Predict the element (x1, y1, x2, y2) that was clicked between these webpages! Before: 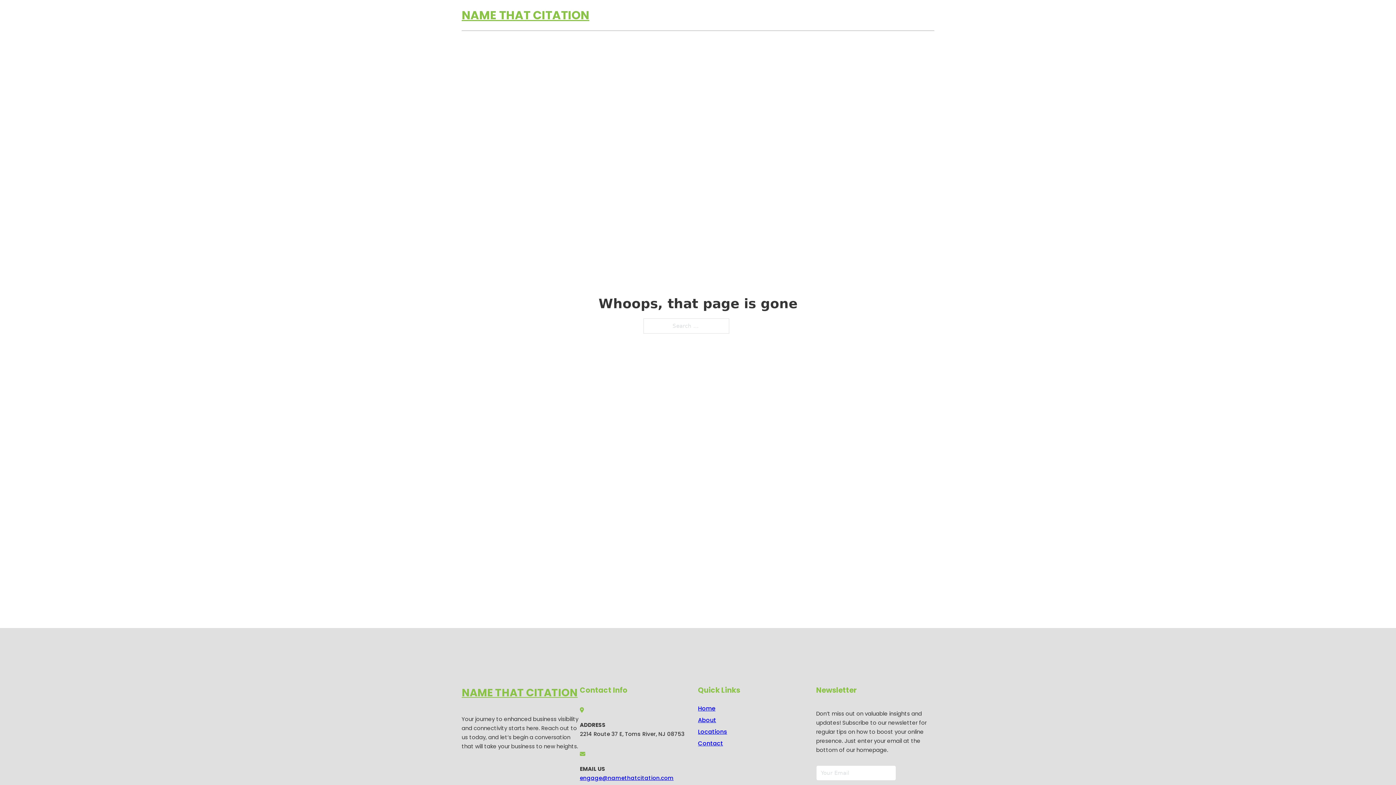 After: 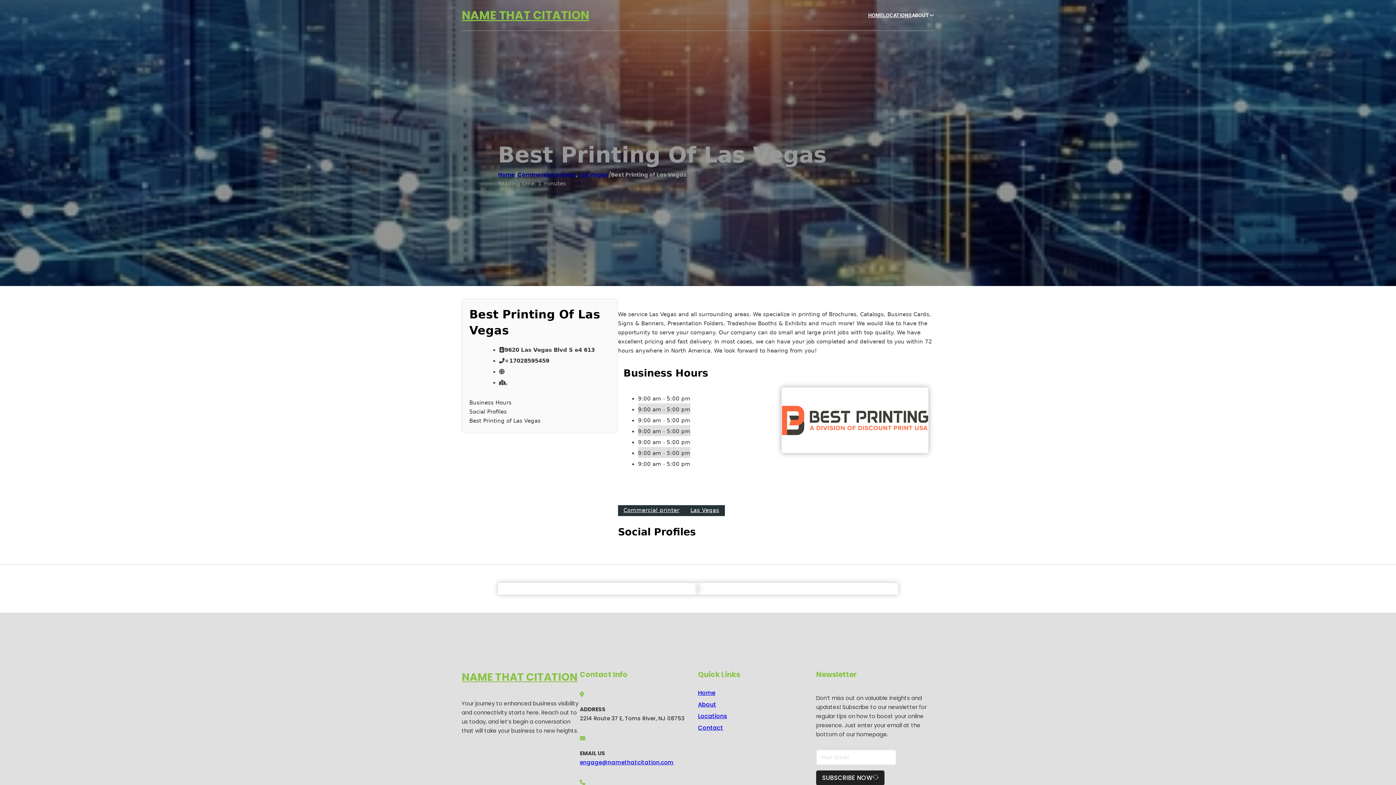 Action: bbox: (461, 684, 577, 702) label: NAME THAT CITATION